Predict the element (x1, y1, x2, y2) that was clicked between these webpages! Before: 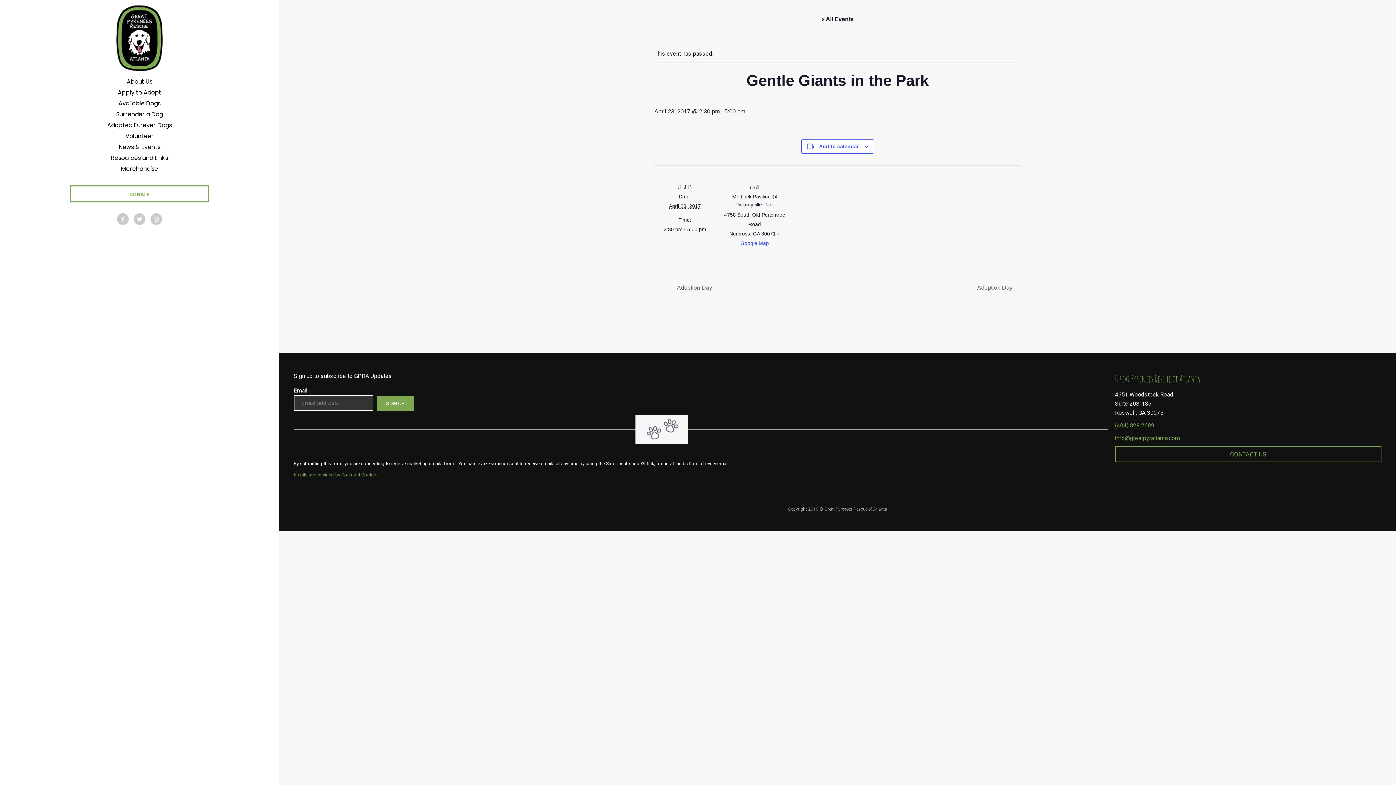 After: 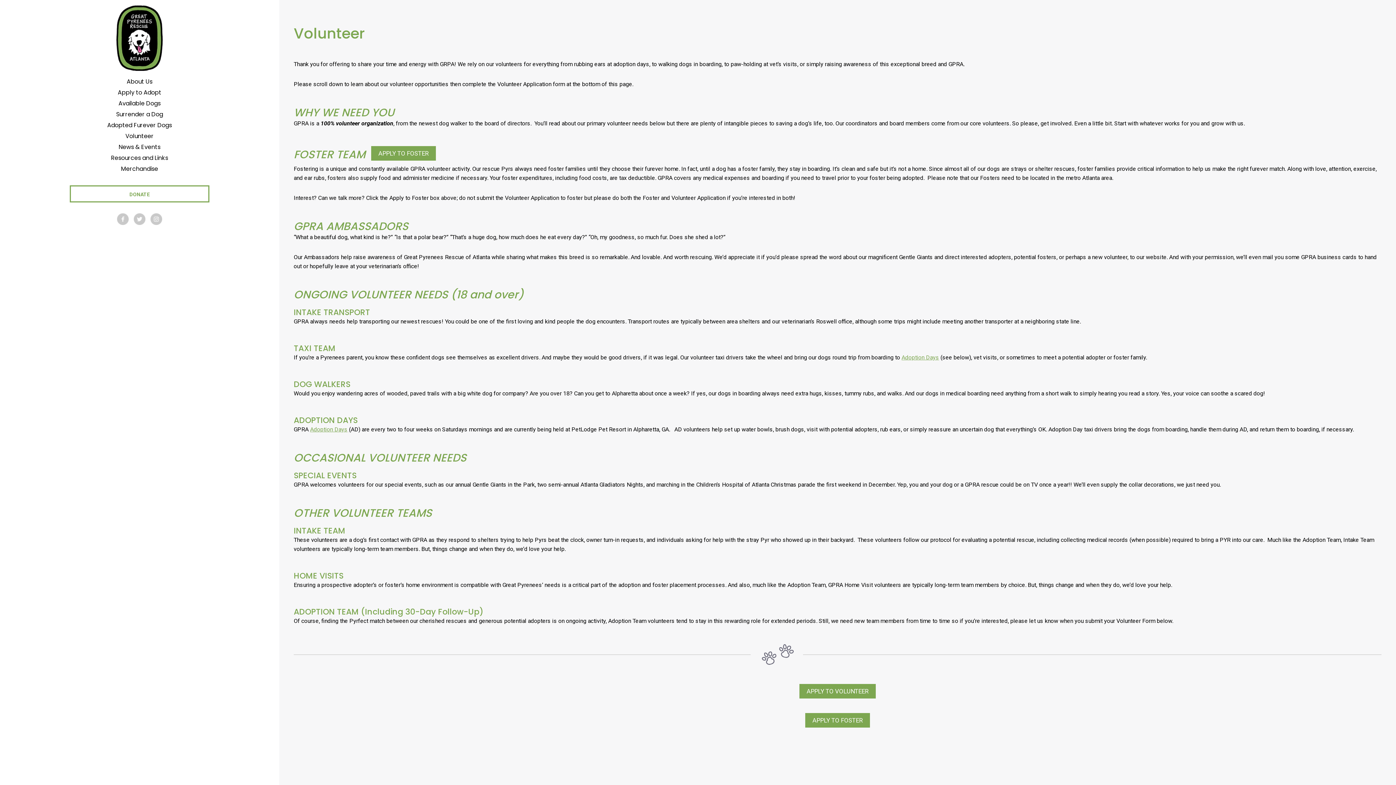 Action: label: Volunteer bbox: (0, 130, 279, 141)